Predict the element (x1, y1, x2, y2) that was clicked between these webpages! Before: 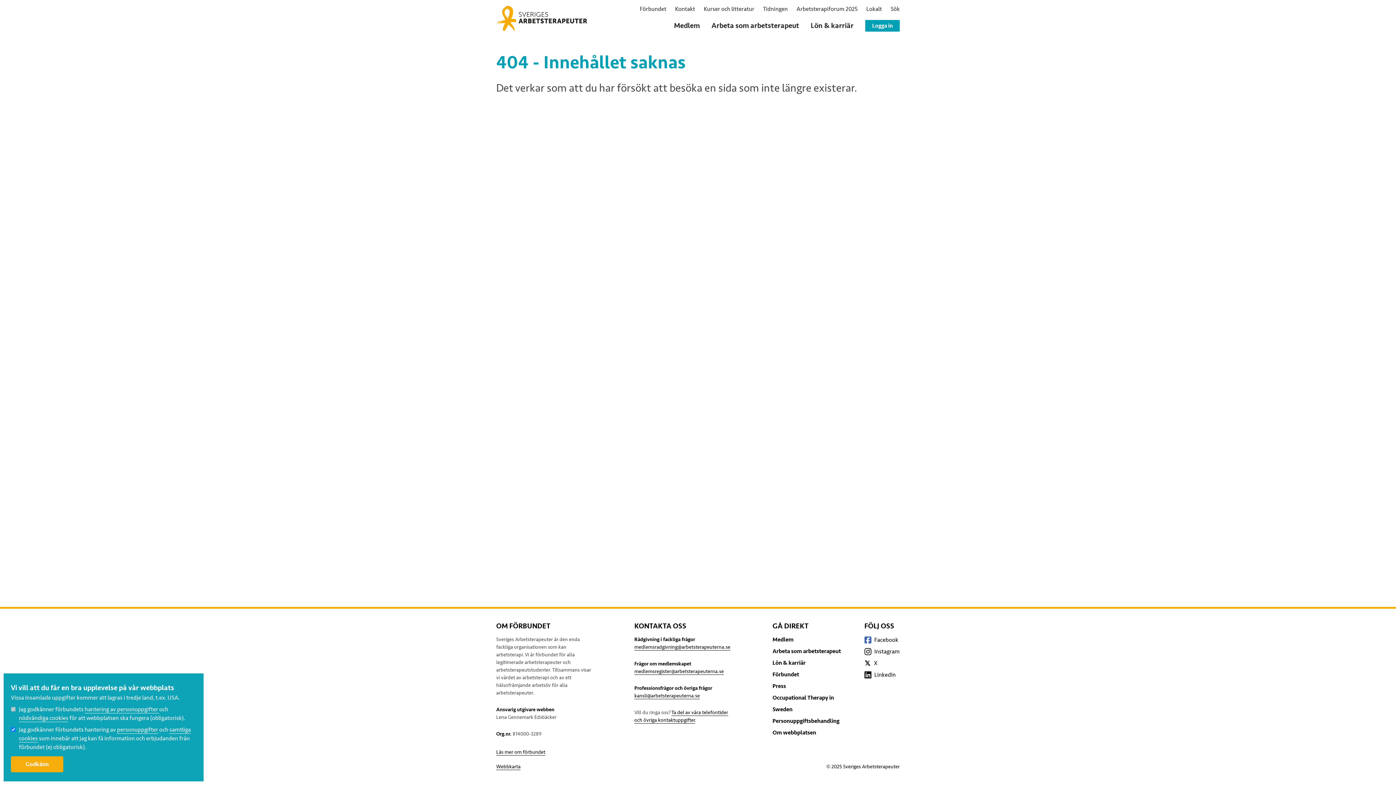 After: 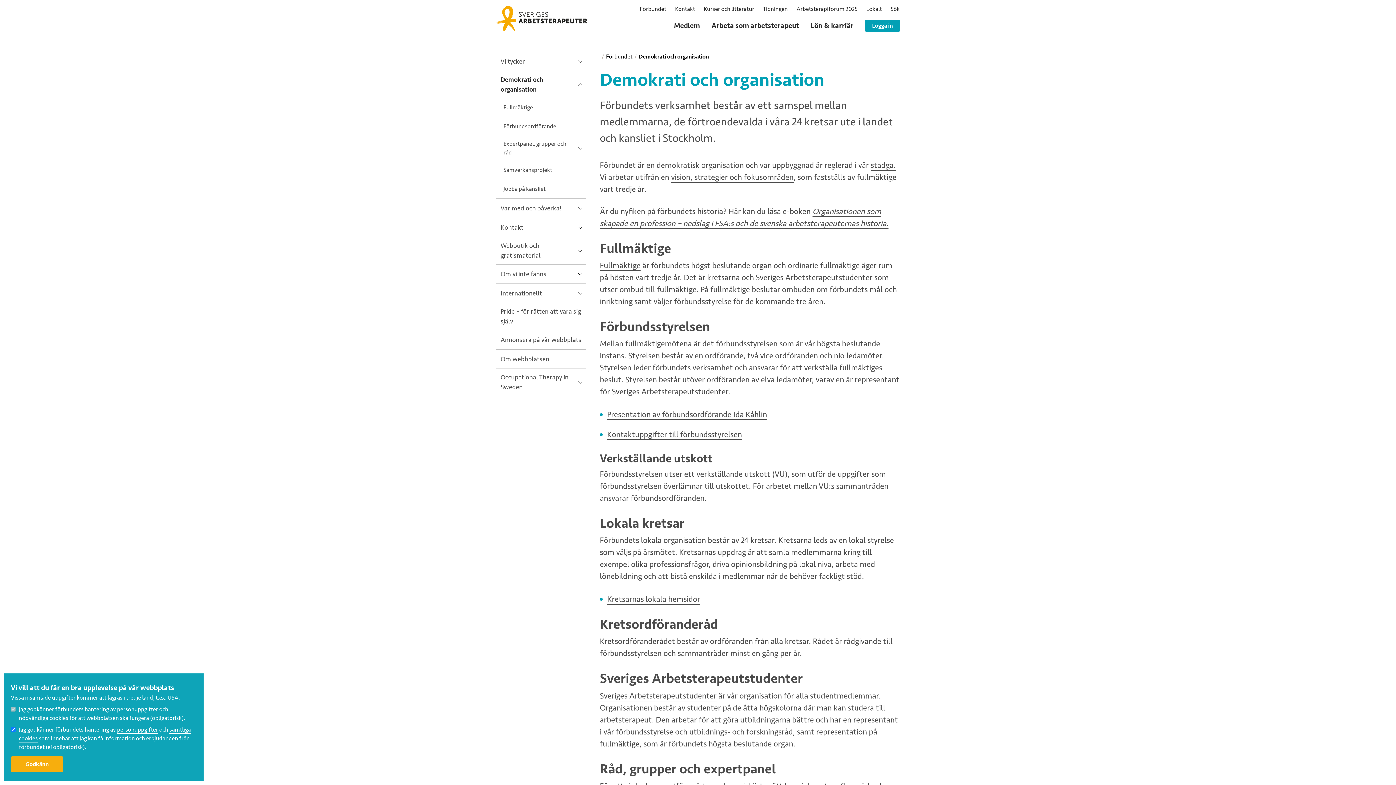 Action: label: Läs mer om förbundet bbox: (496, 749, 545, 755)